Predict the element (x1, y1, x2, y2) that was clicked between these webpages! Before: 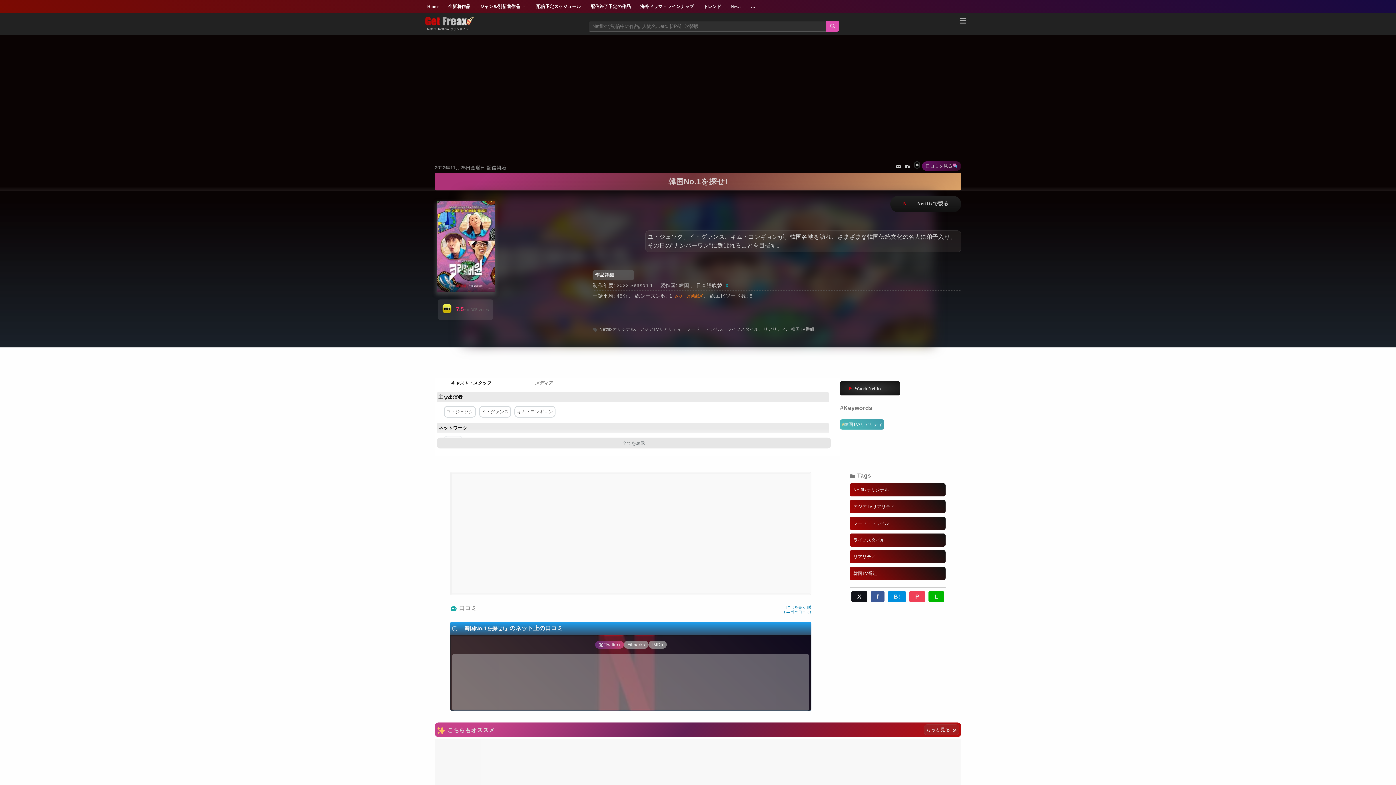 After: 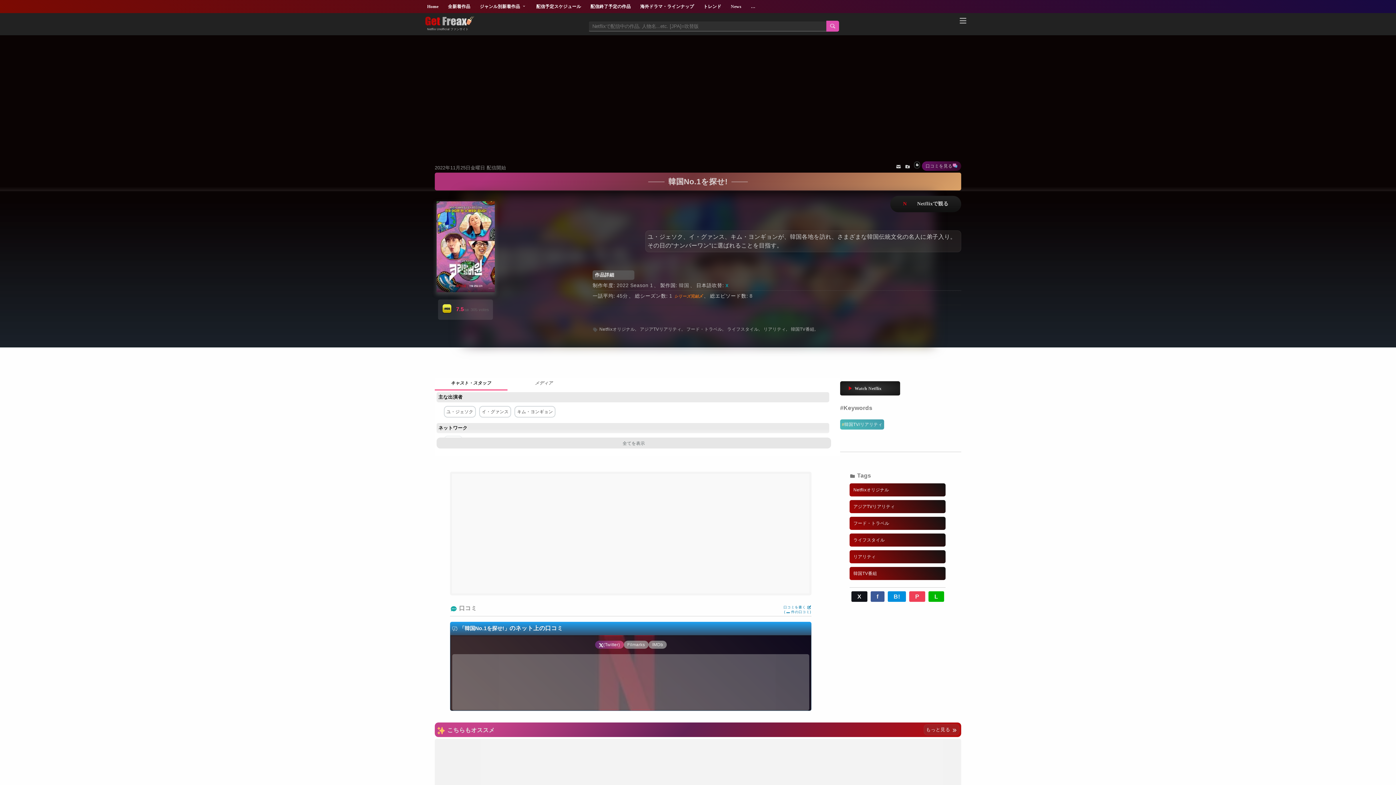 Action: bbox: (441, 303, 456, 314)